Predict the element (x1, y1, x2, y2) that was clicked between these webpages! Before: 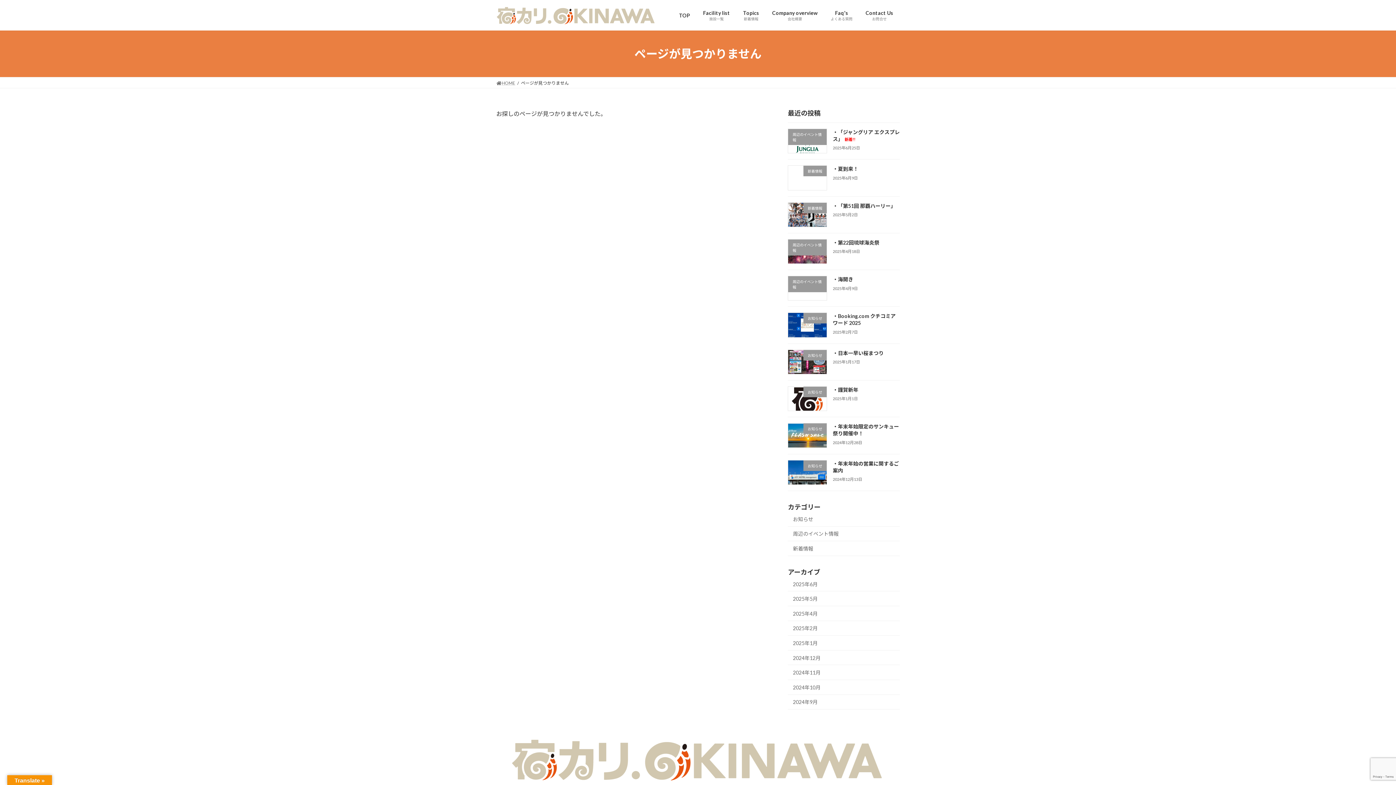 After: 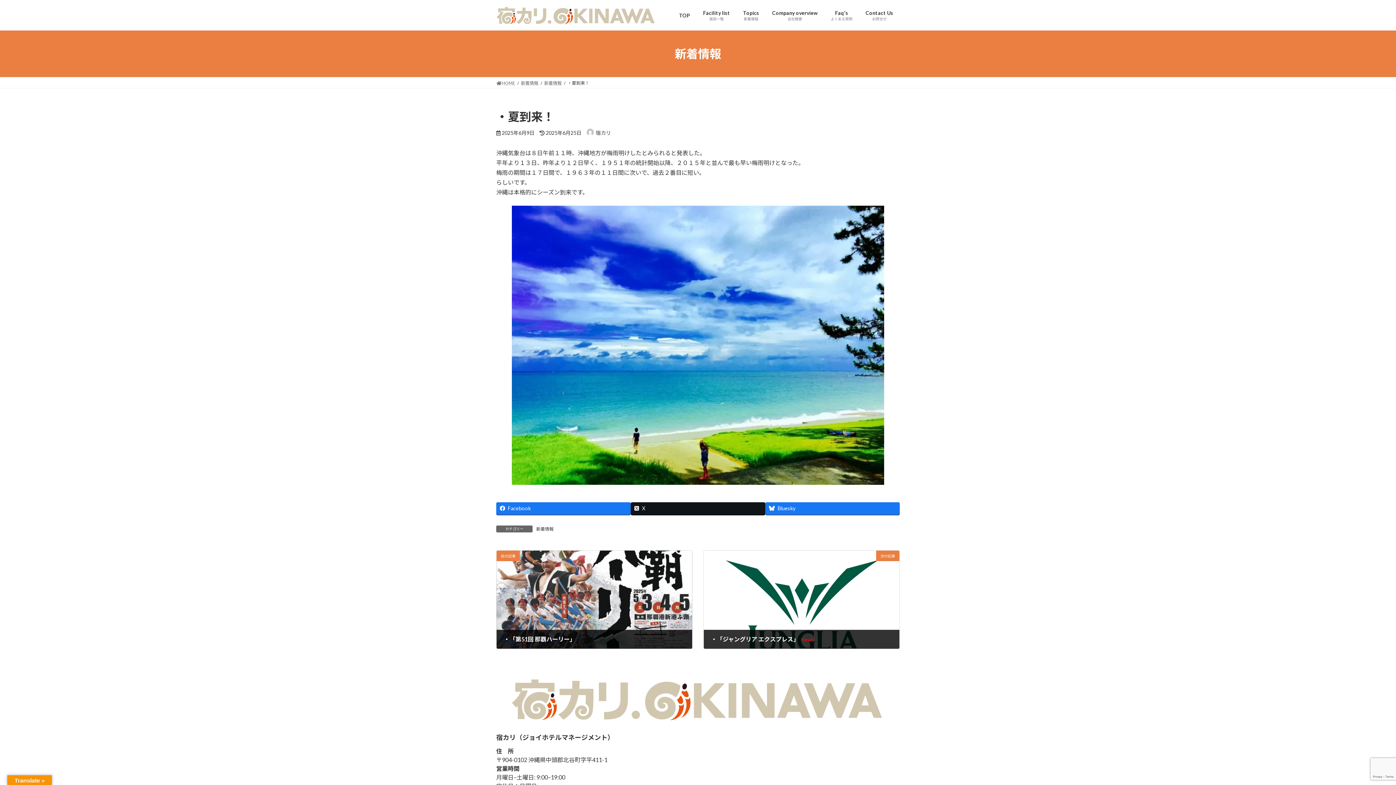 Action: bbox: (833, 165, 858, 172) label: ・夏到来！